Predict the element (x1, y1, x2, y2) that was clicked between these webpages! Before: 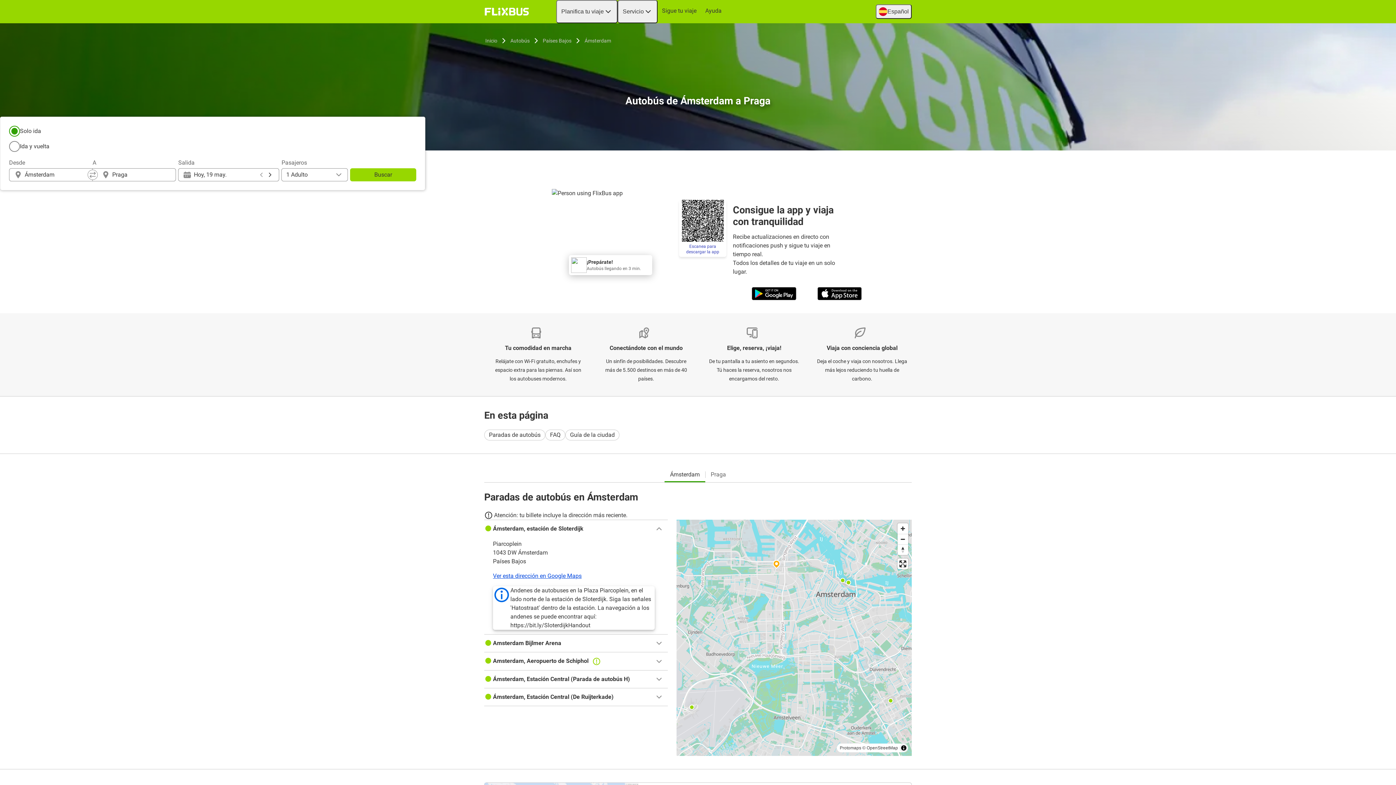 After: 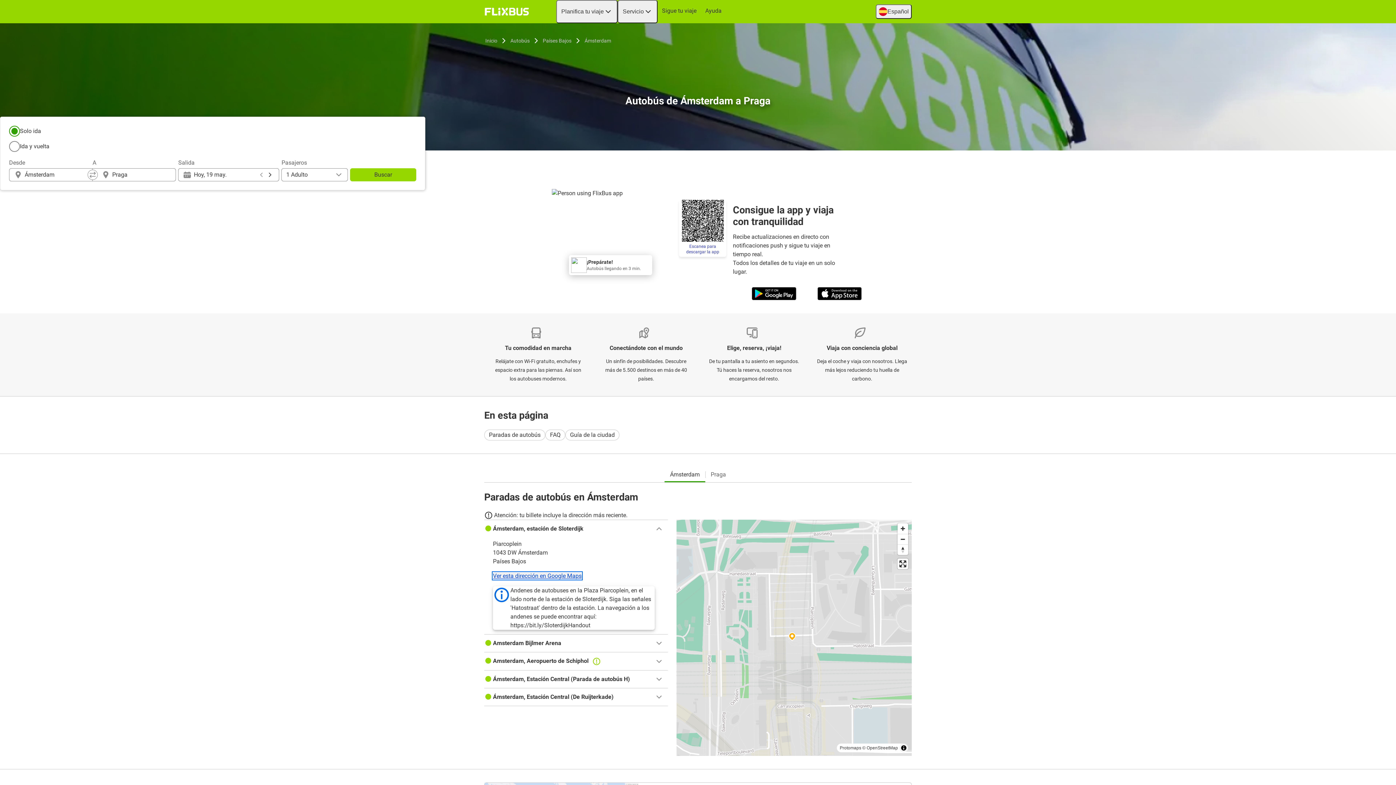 Action: bbox: (493, 572, 581, 579) label: Ver esta dirección en Google Maps